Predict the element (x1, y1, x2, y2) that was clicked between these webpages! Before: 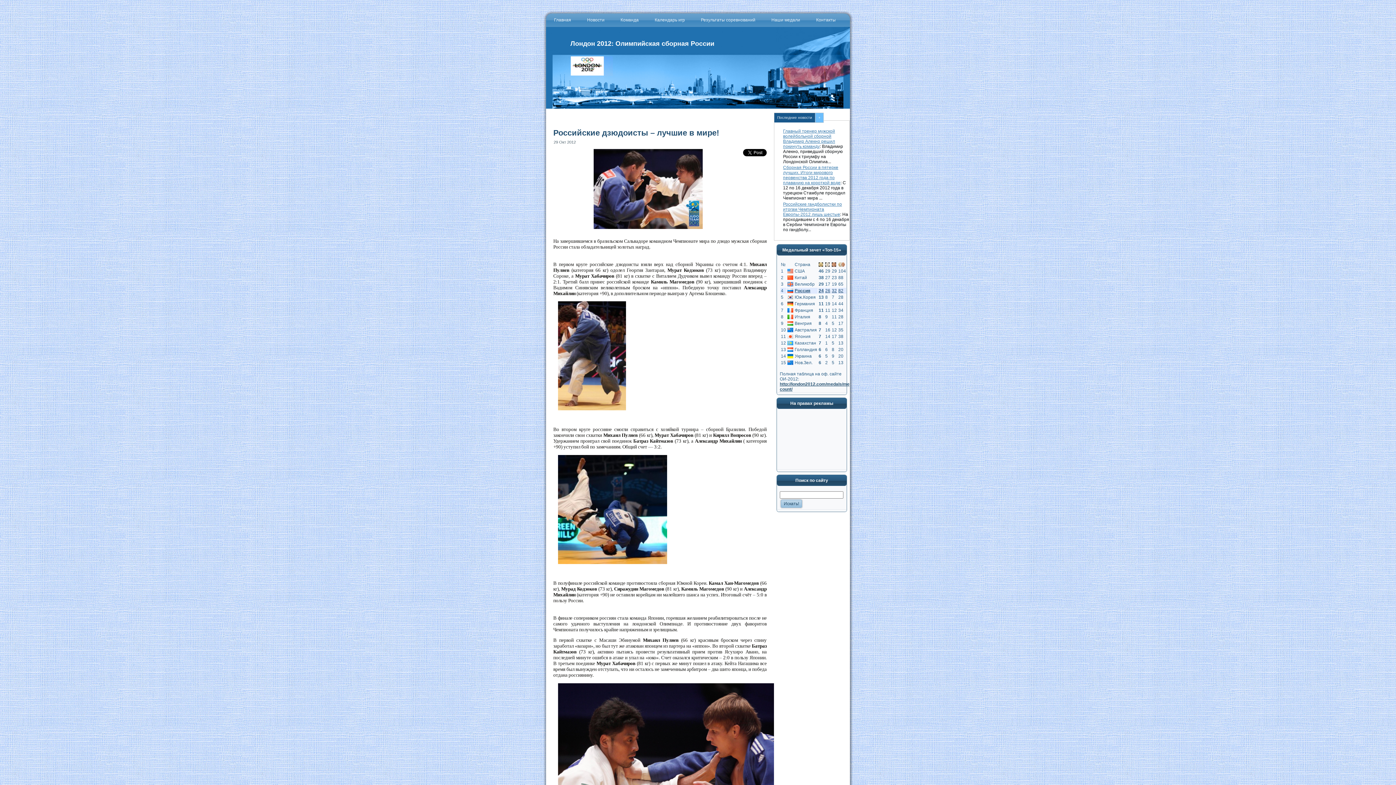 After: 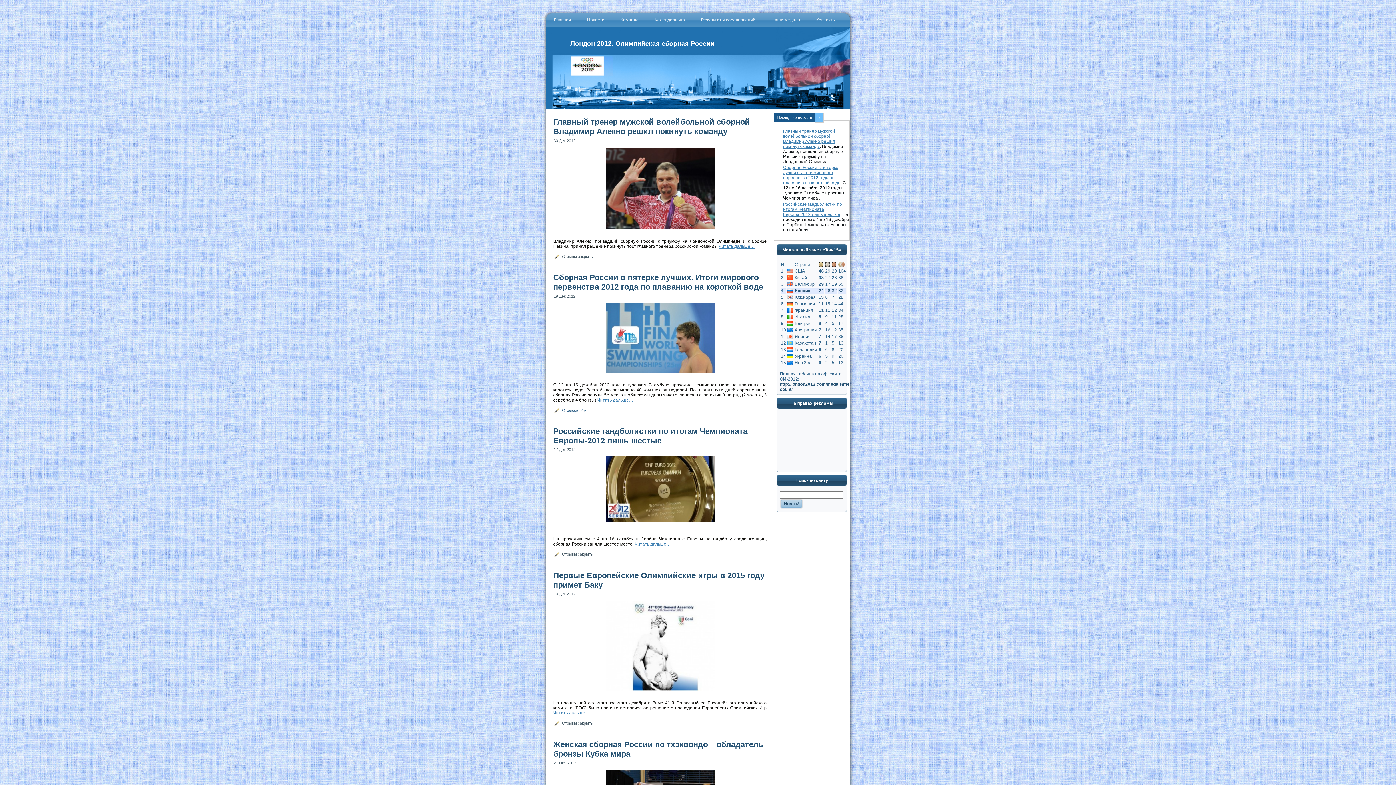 Action: label: Новости bbox: (579, 13, 612, 26)